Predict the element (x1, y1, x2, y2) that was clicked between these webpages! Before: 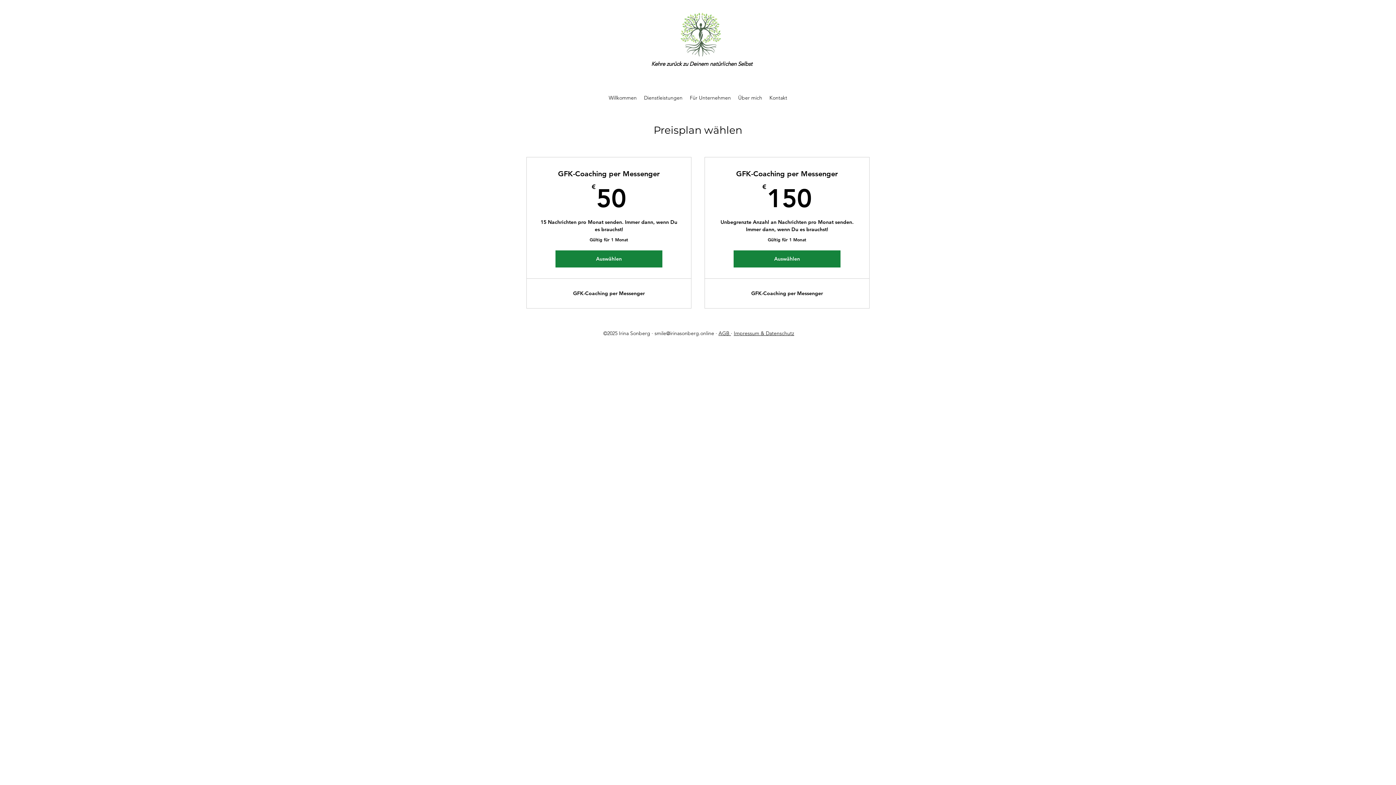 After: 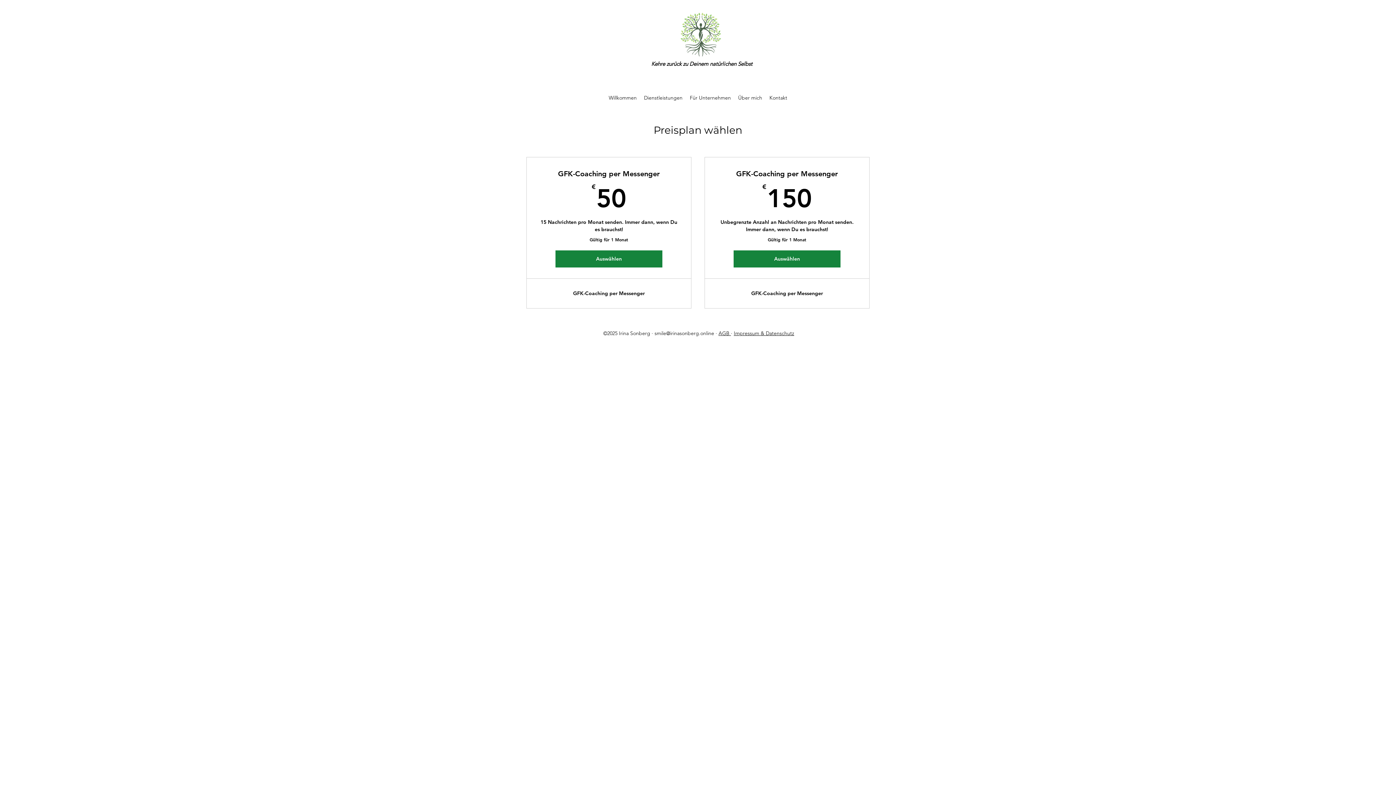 Action: bbox: (718, 330, 731, 336) label: AGB 